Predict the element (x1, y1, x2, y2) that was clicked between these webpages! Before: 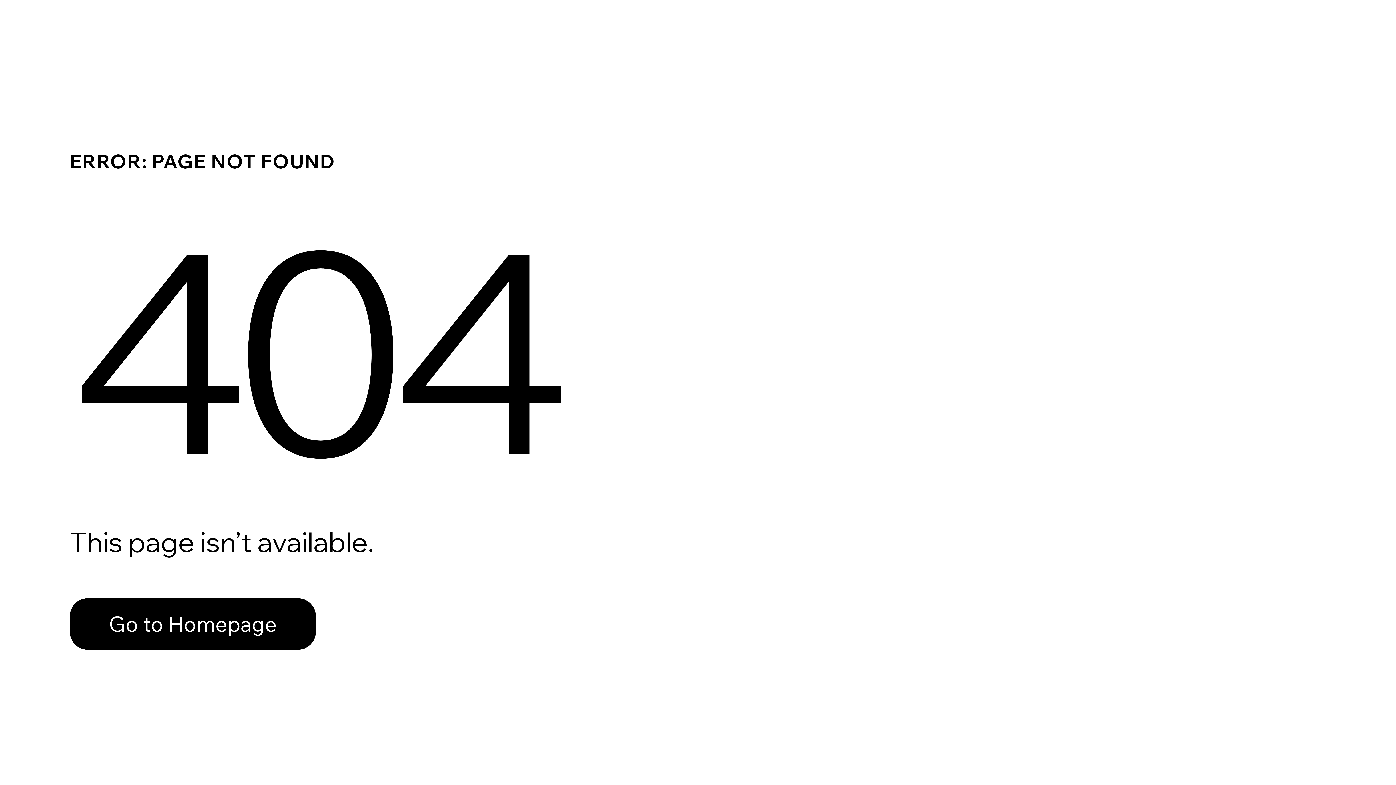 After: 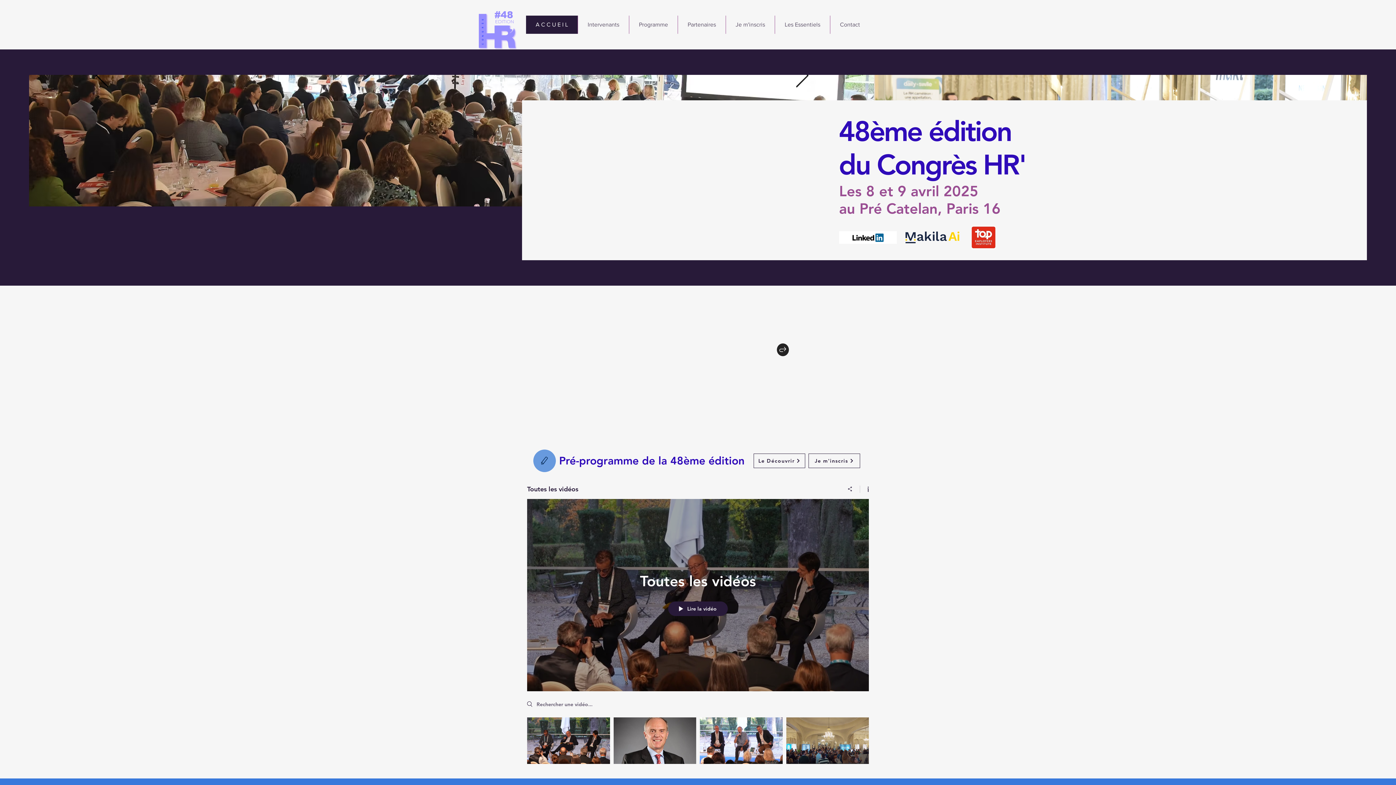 Action: bbox: (69, 582, 768, 659) label: Go to Homepage